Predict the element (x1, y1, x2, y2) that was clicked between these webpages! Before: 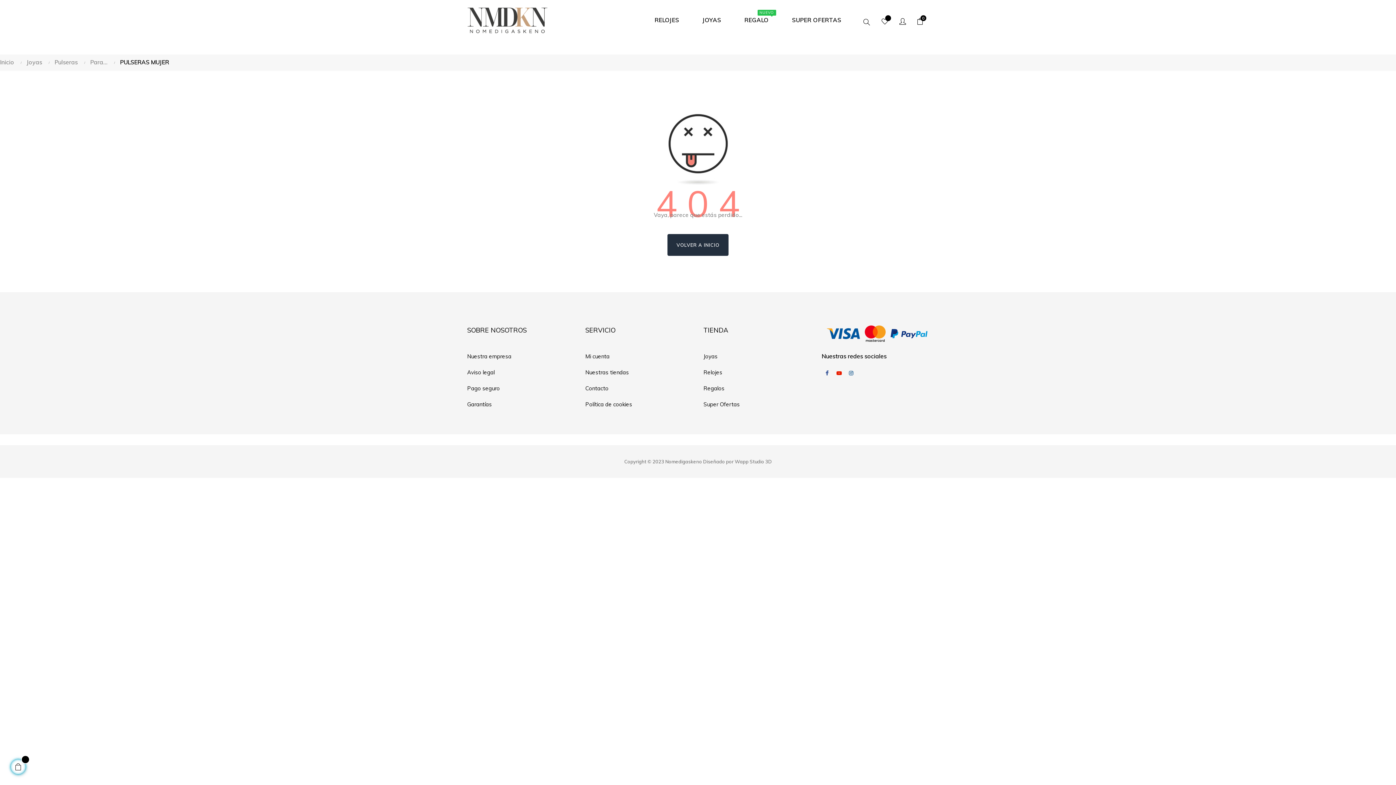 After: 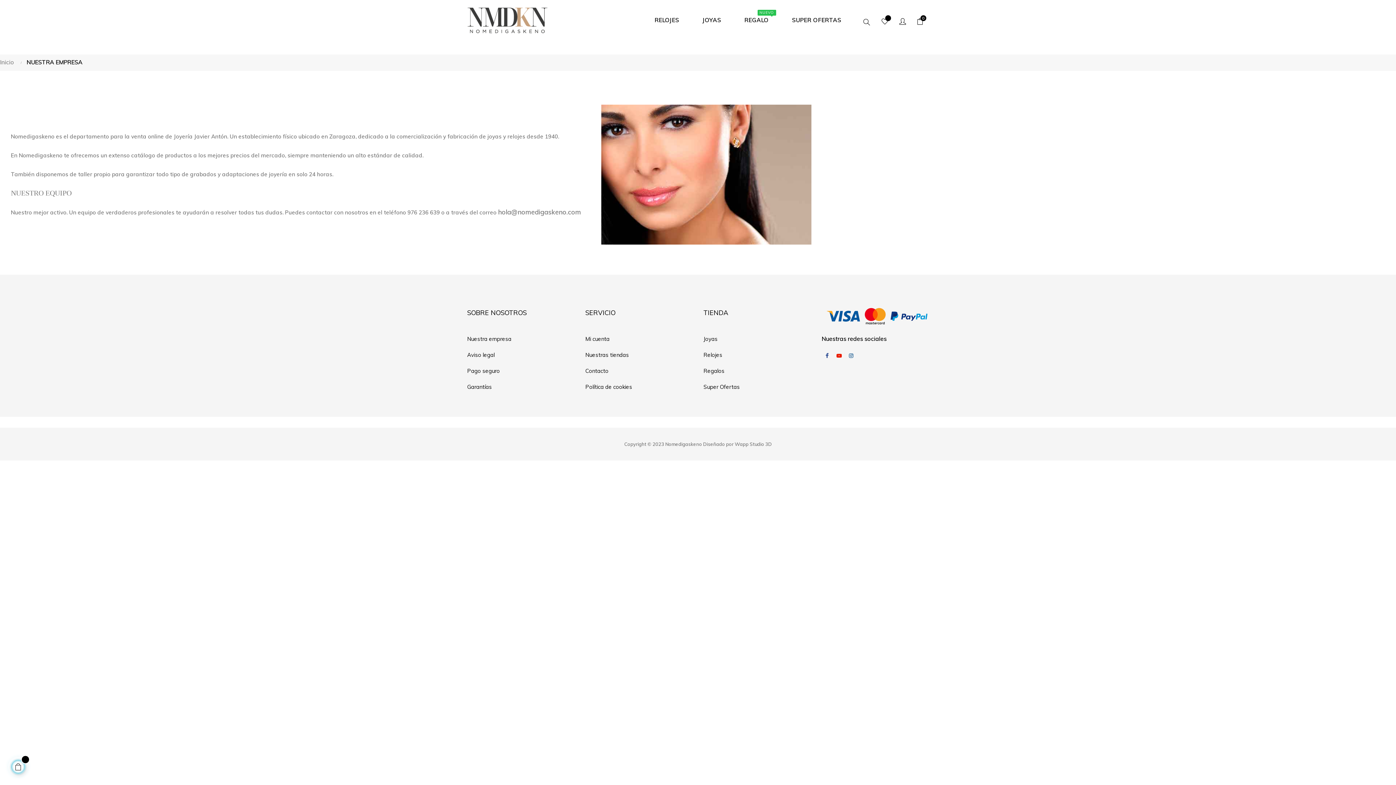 Action: bbox: (467, 348, 574, 364) label: Nuestra empresa